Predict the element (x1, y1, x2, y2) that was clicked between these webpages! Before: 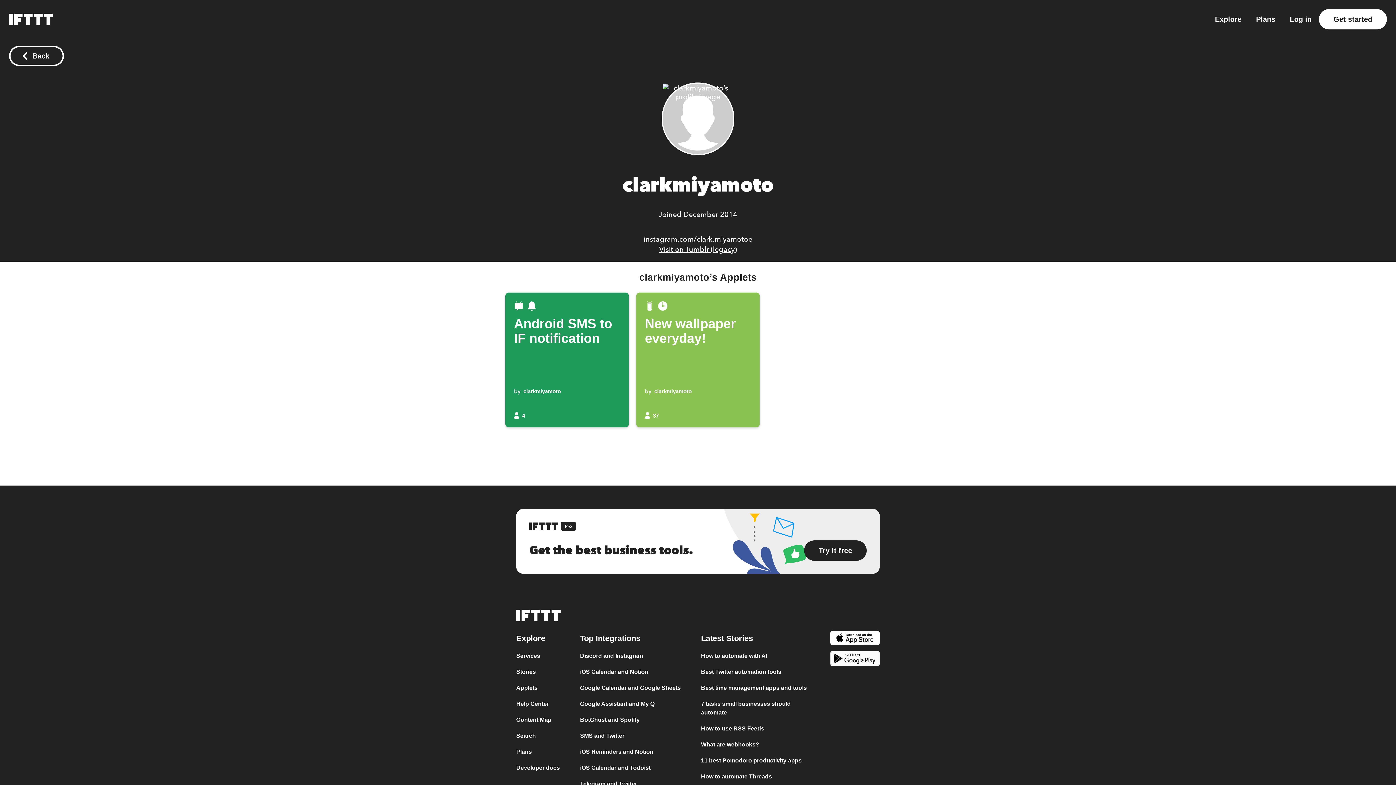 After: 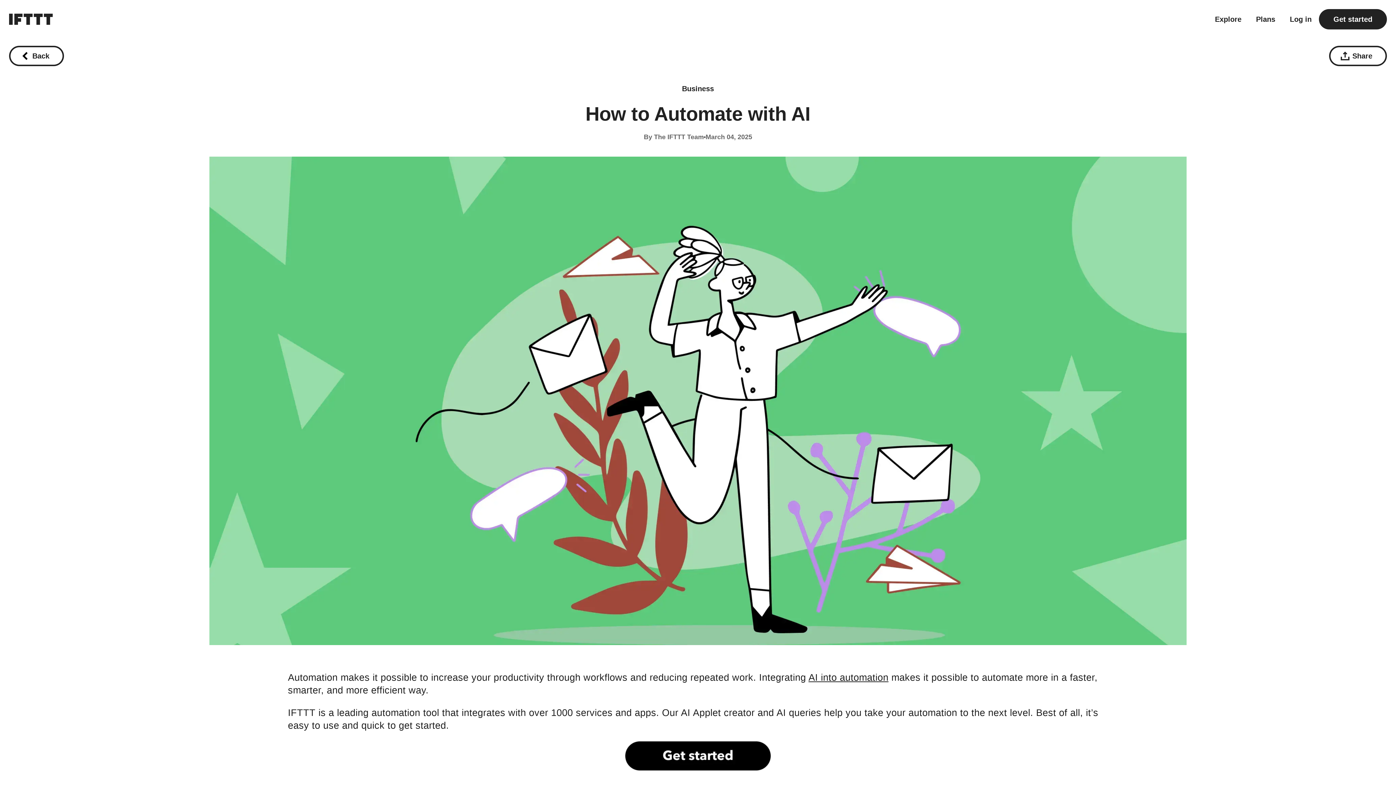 Action: label: How to automate with AI bbox: (701, 653, 767, 659)